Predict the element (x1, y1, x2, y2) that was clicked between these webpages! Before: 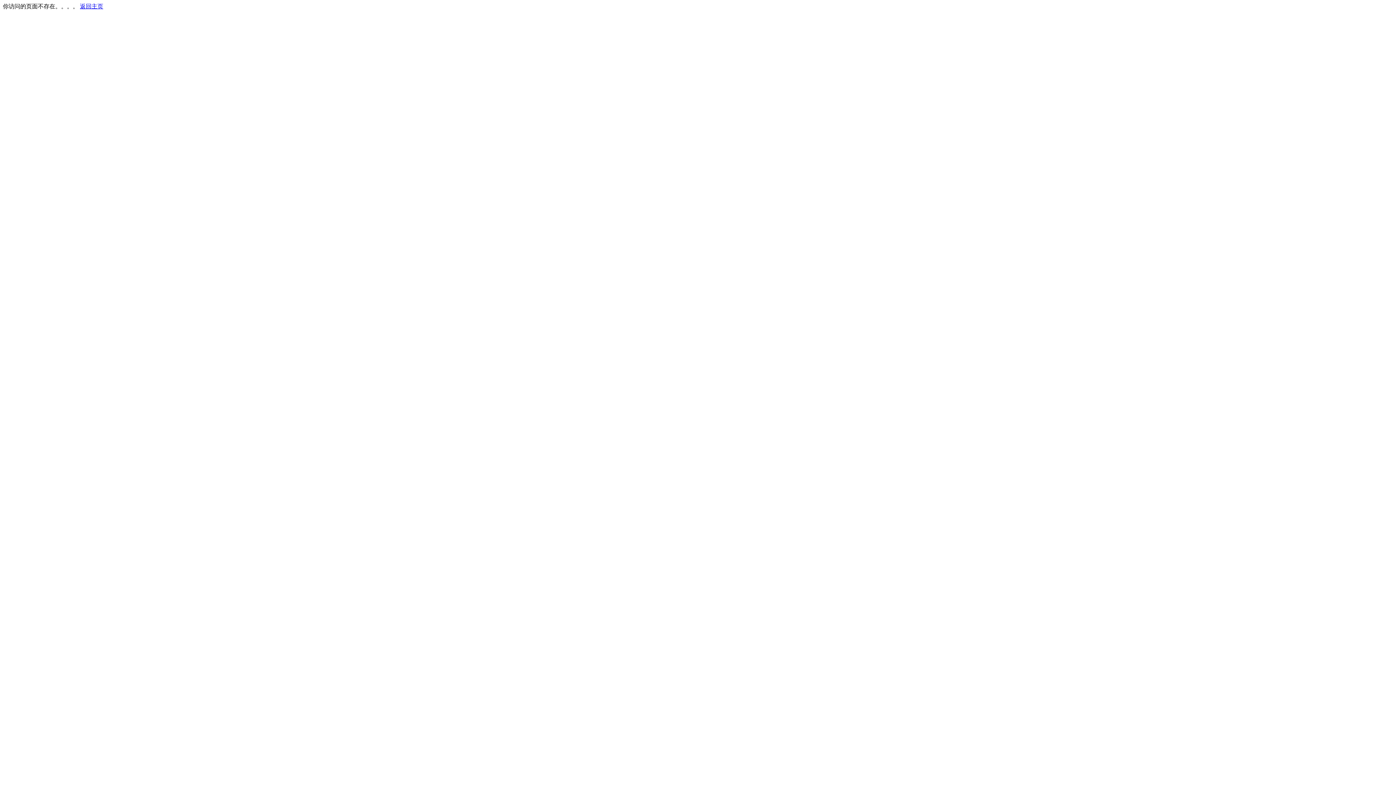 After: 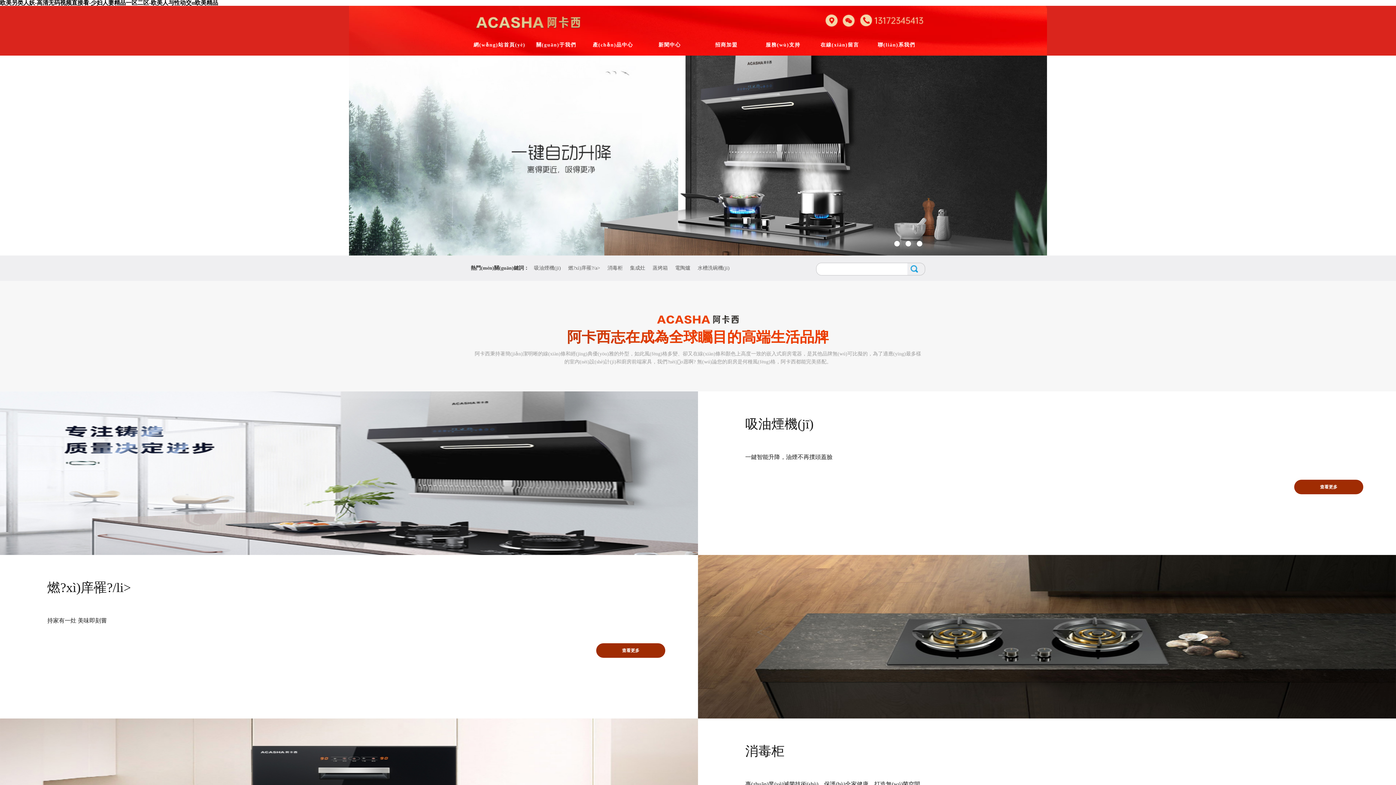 Action: bbox: (80, 3, 103, 9) label: 返回主页